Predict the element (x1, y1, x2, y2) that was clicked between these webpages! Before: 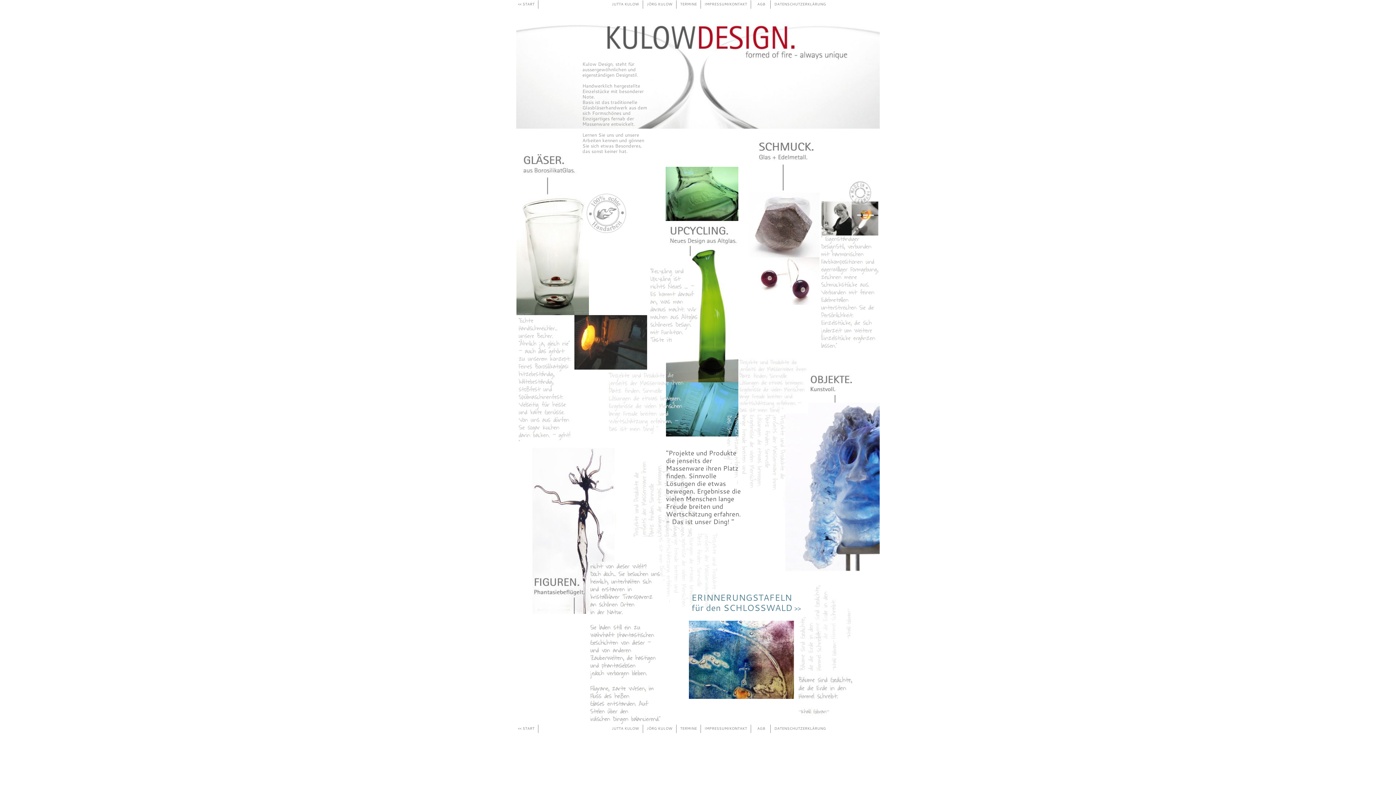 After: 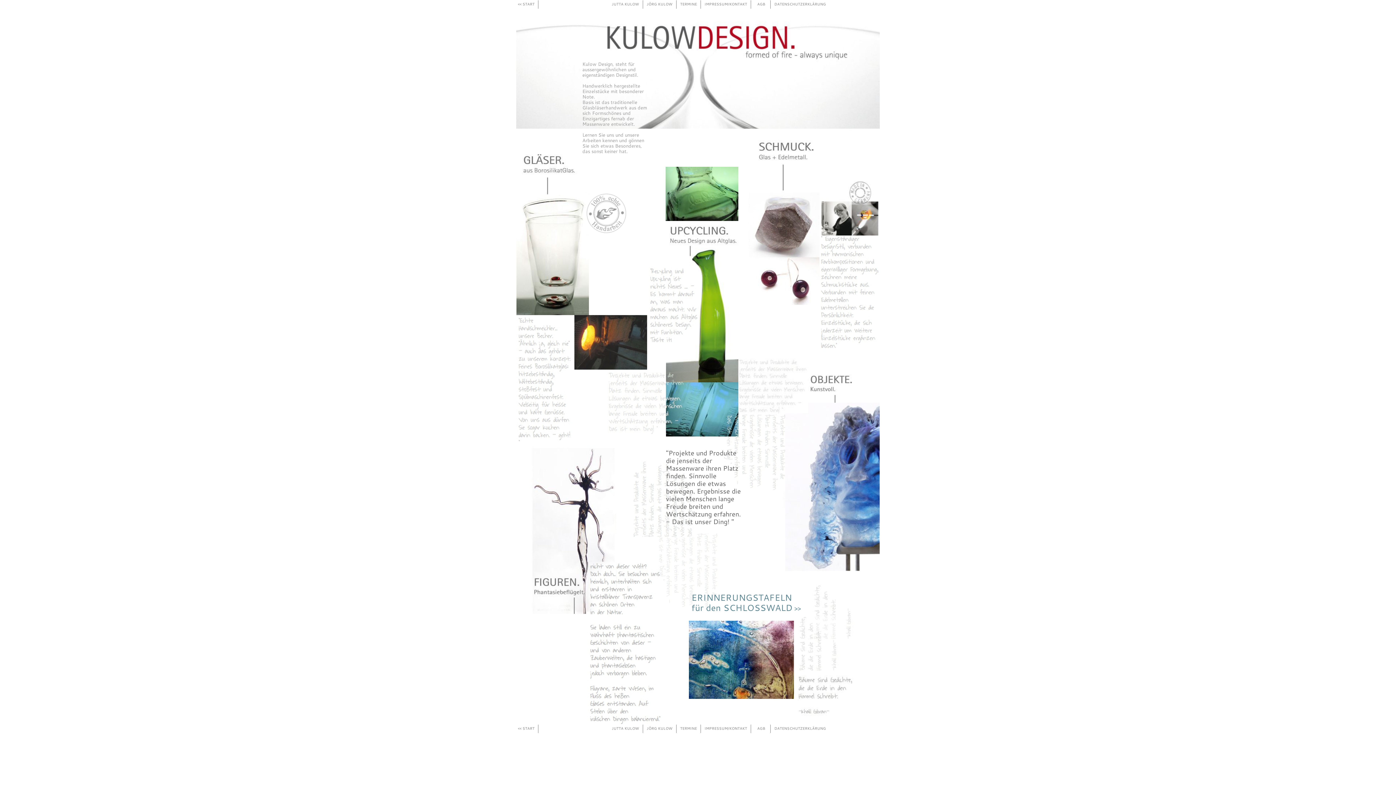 Action: label: << START   bbox: (518, 726, 536, 731)